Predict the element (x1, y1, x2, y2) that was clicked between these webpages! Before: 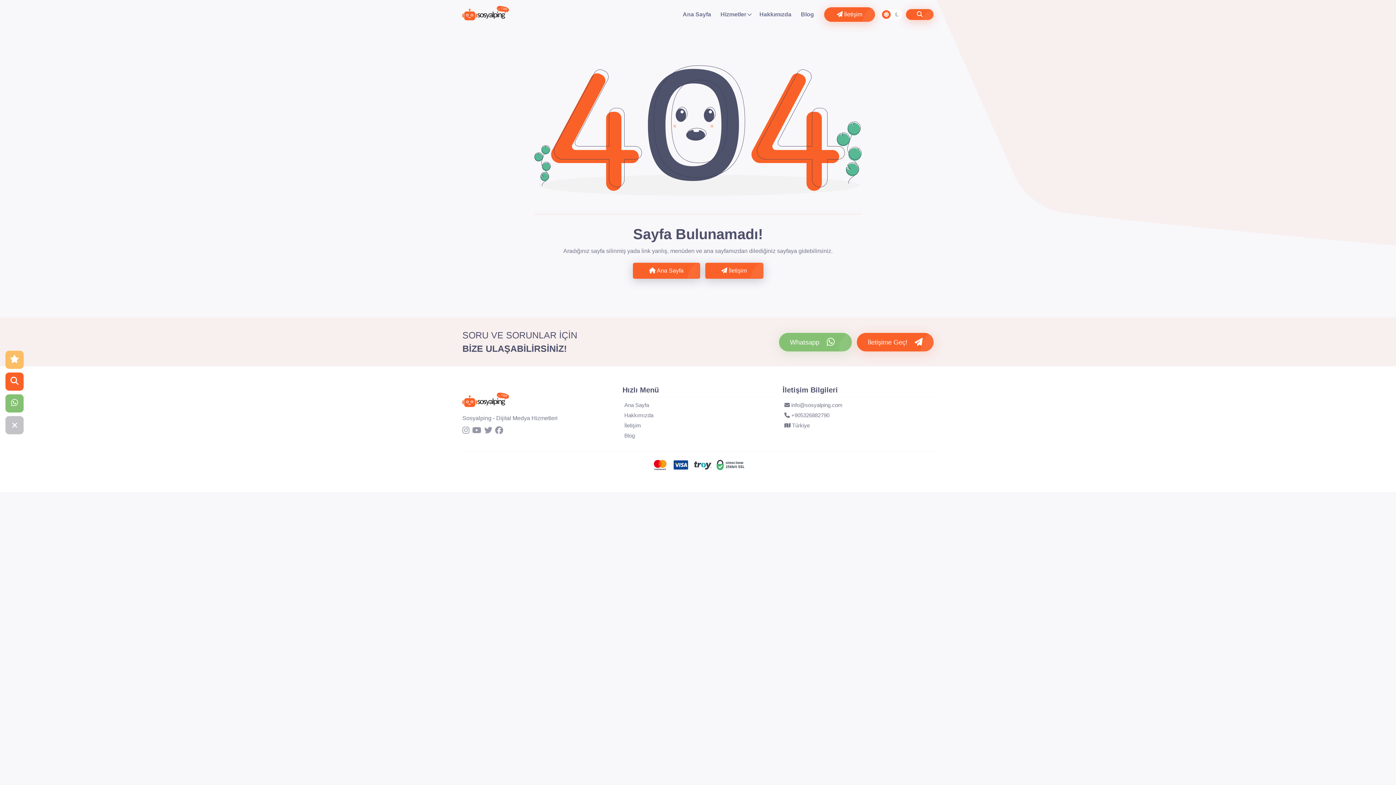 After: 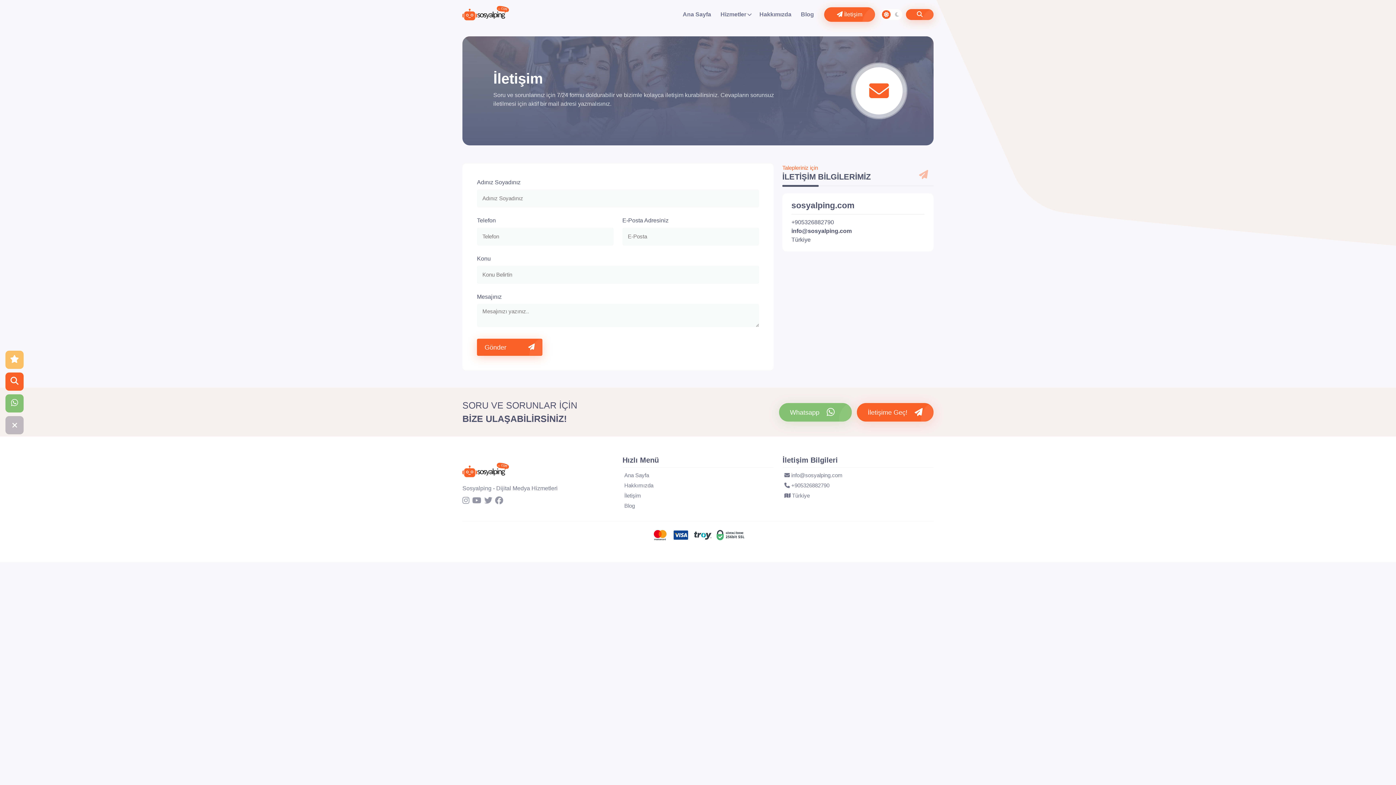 Action: label: İletişim bbox: (624, 422, 641, 429)